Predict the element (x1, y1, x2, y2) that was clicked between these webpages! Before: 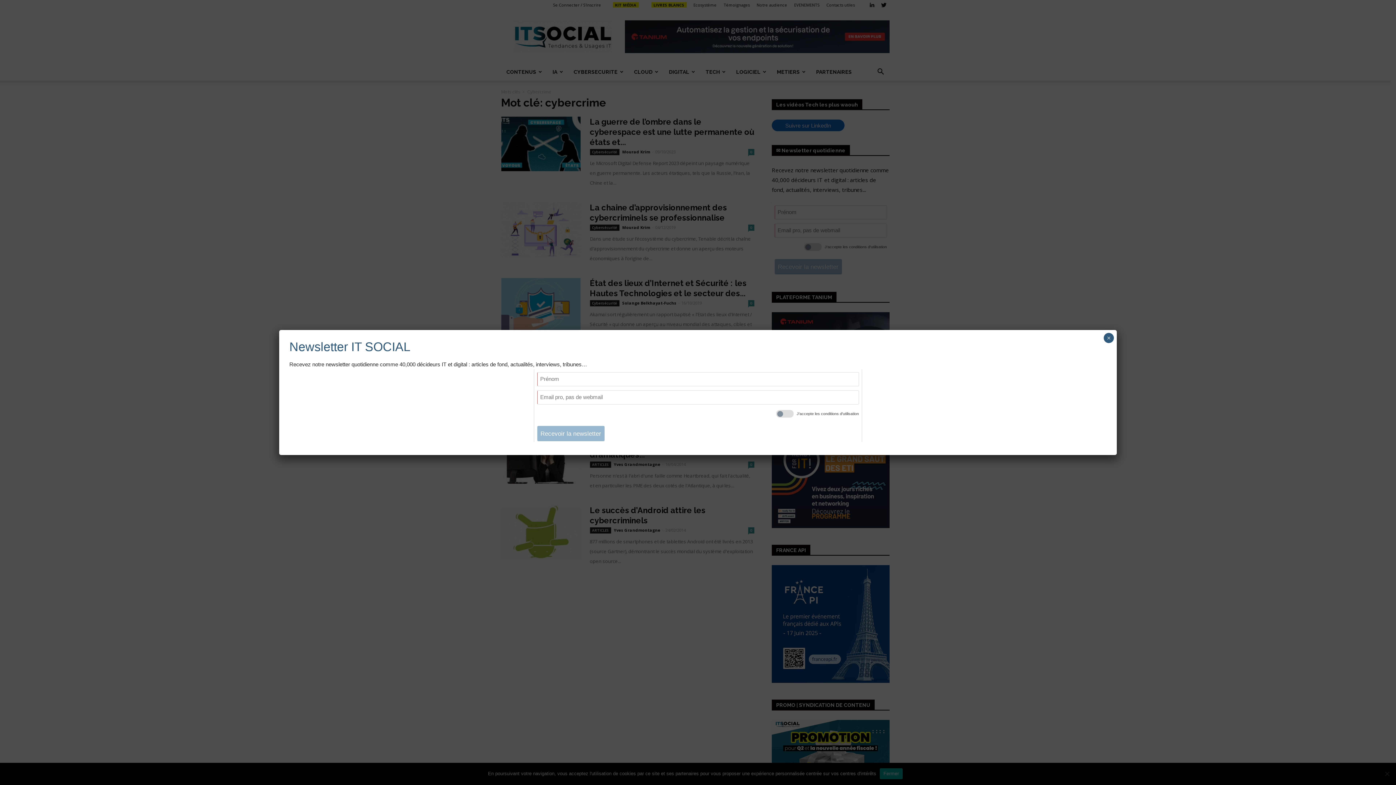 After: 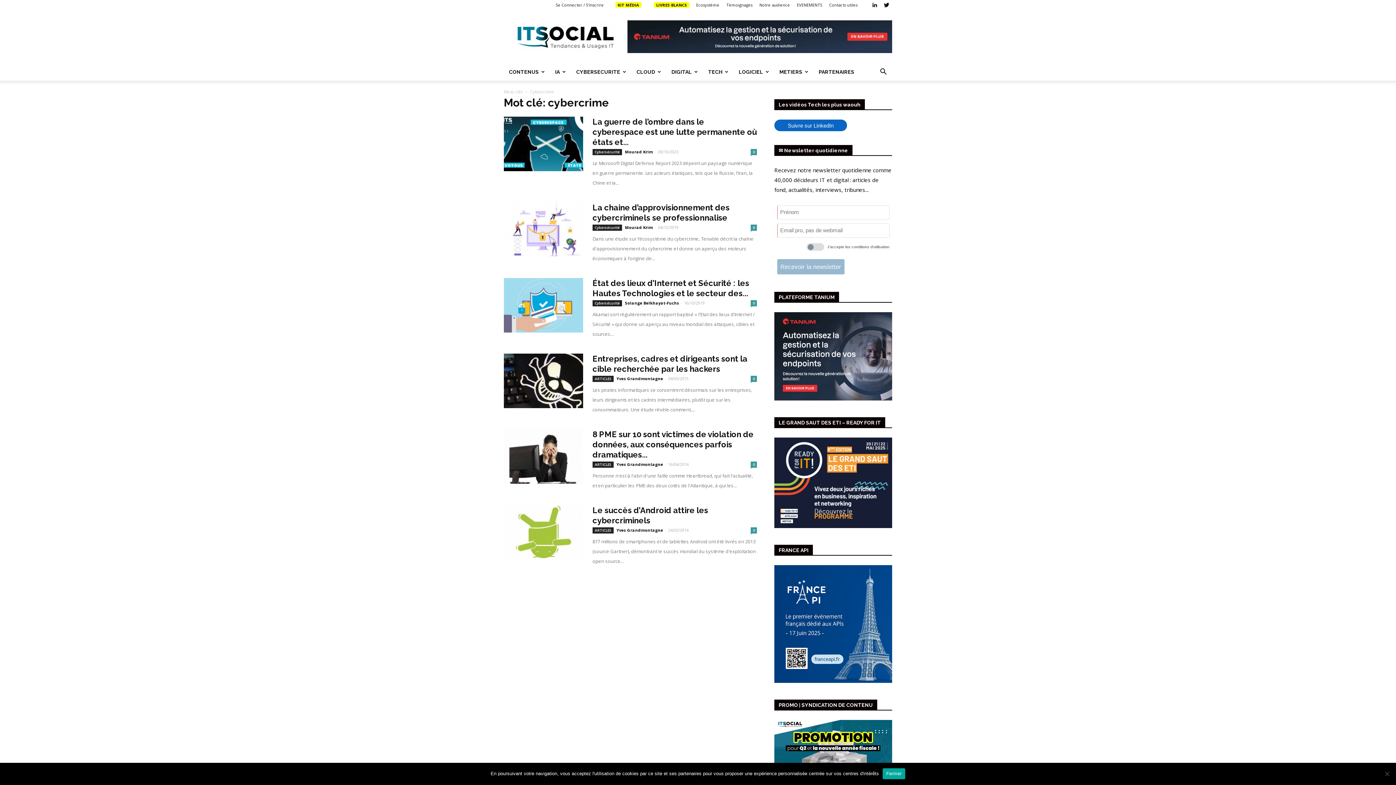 Action: bbox: (1104, 333, 1114, 343) label: Close